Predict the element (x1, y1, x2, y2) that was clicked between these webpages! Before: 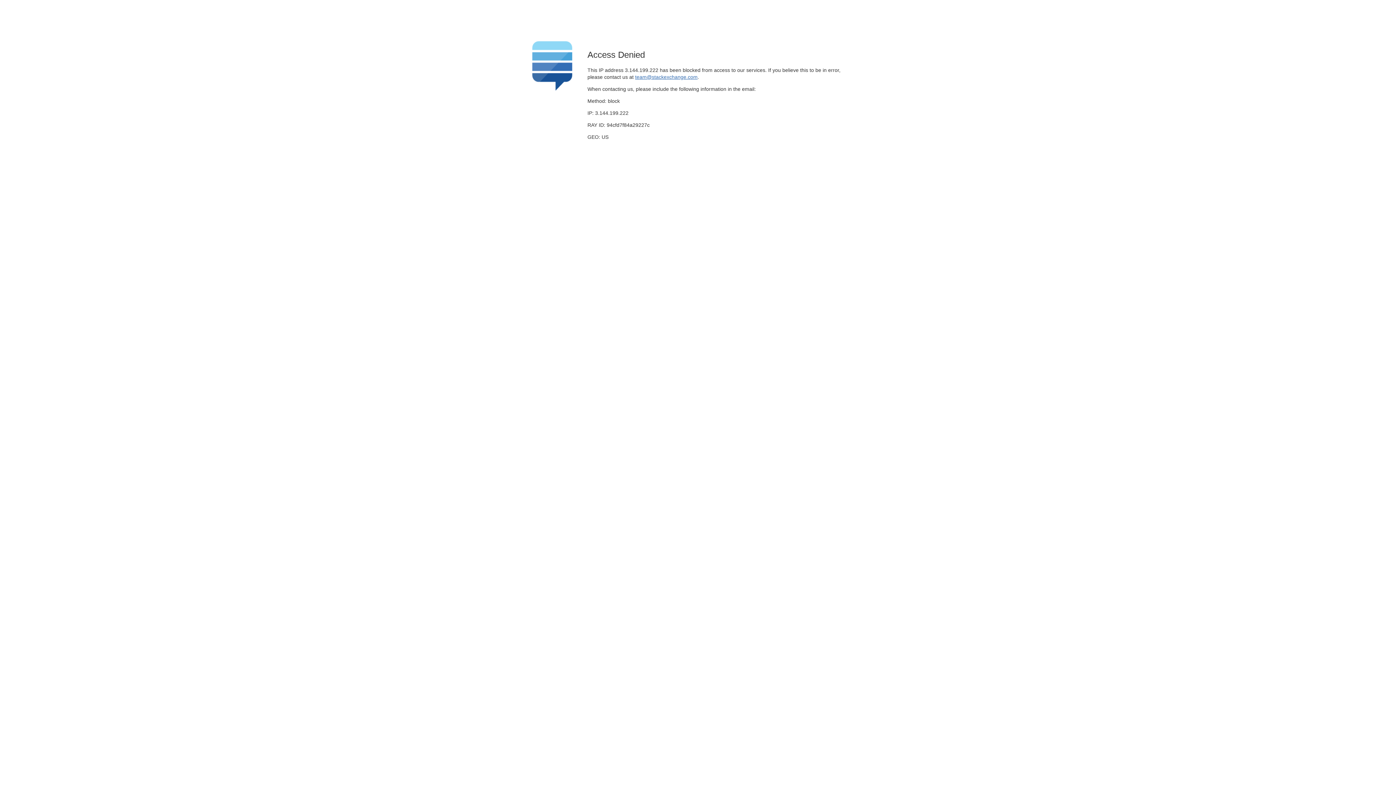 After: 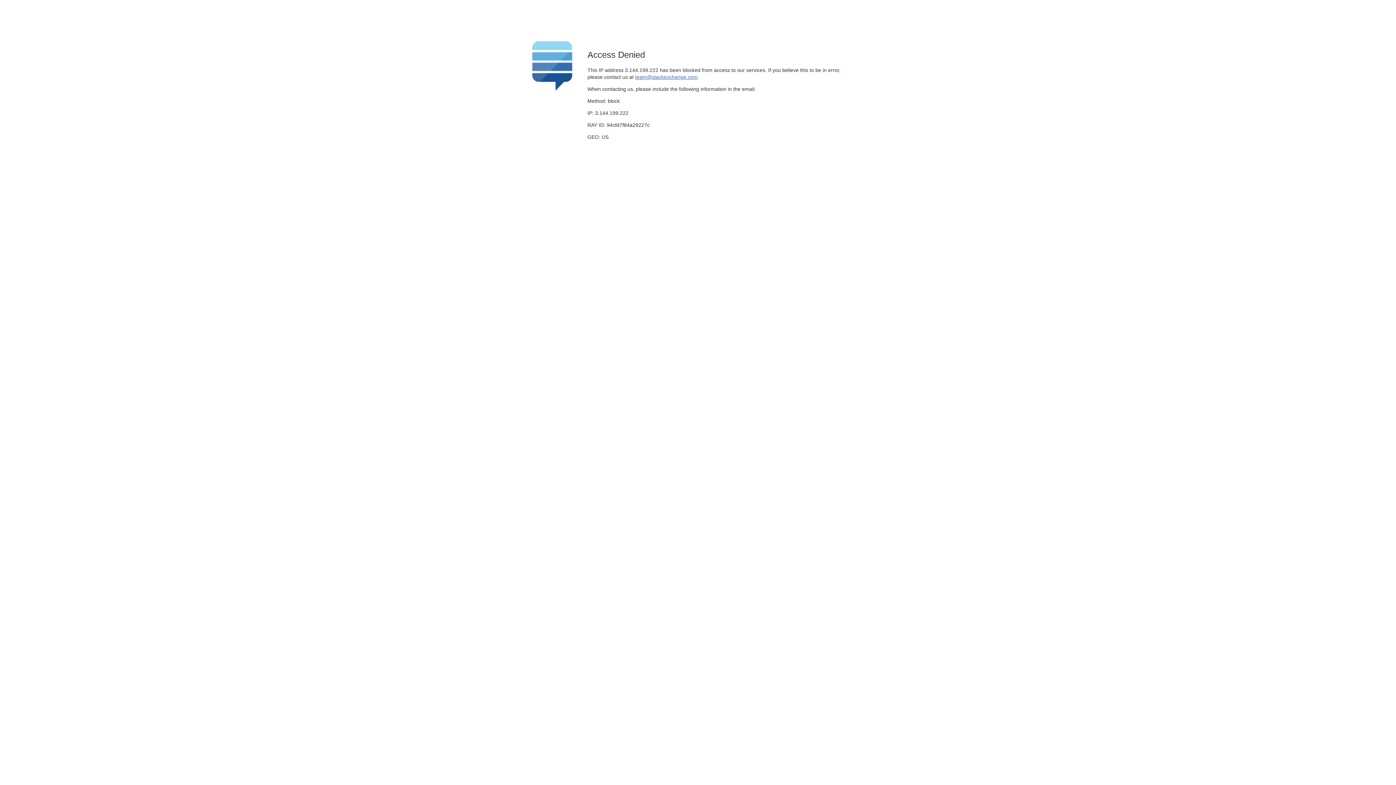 Action: label: team@stackexchange.com bbox: (635, 74, 697, 79)